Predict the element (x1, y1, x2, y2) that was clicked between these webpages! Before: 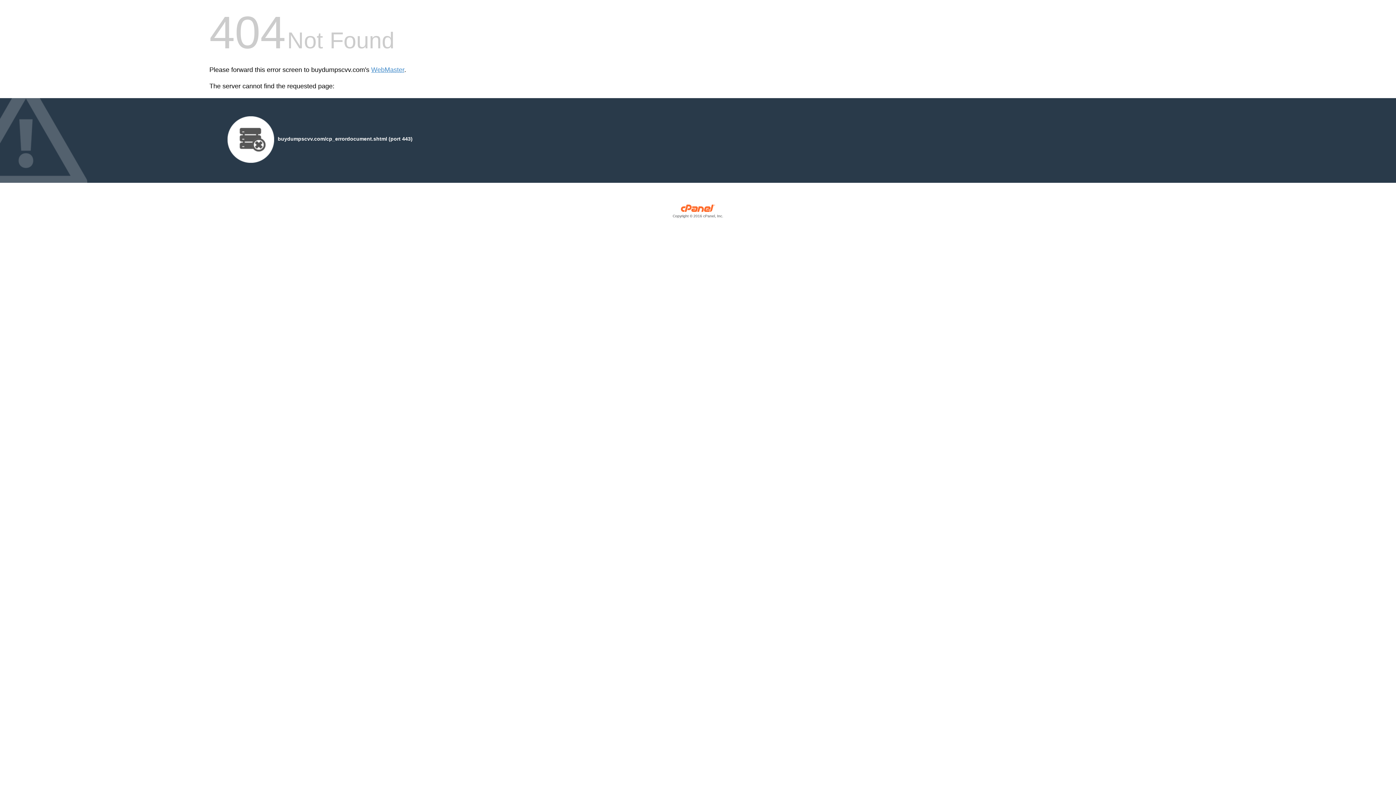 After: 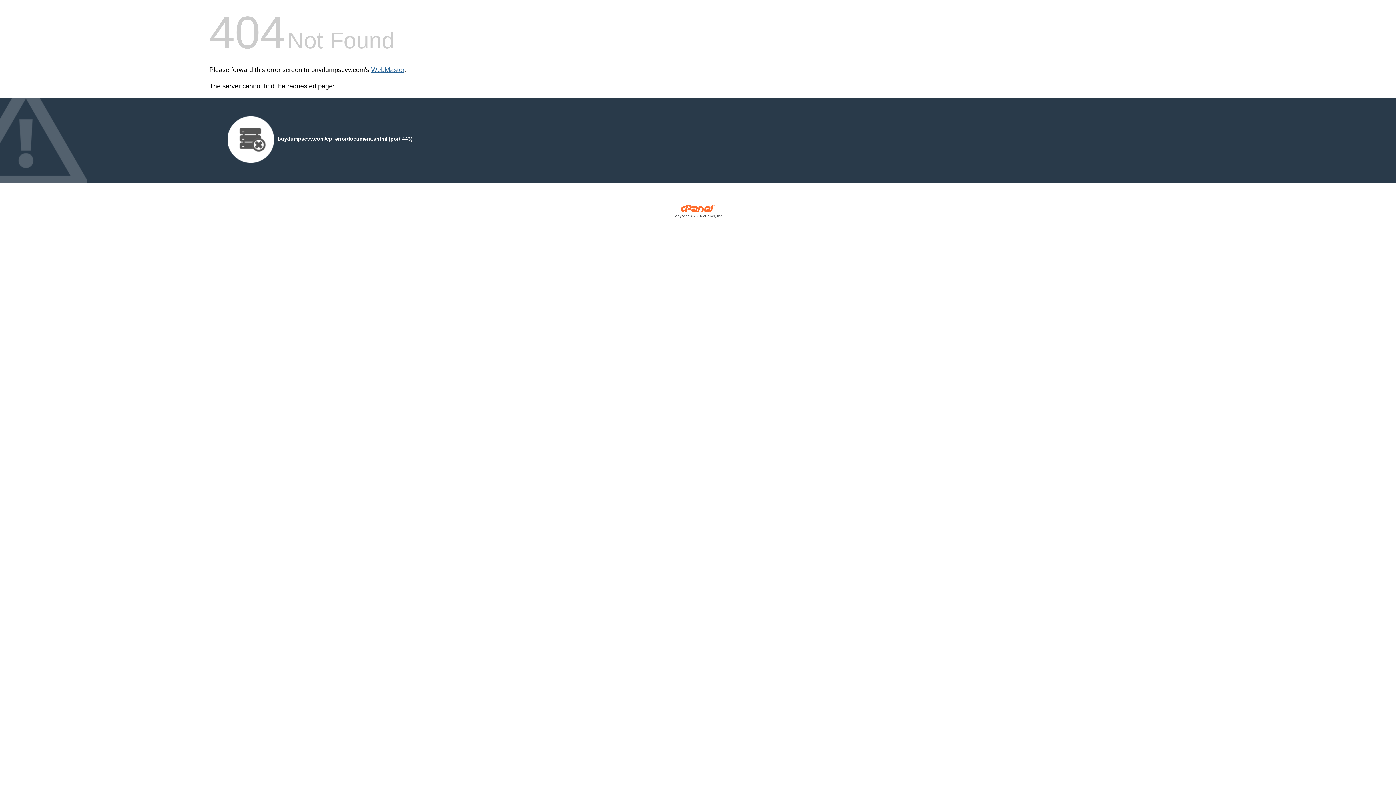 Action: label: WebMaster bbox: (371, 66, 404, 73)